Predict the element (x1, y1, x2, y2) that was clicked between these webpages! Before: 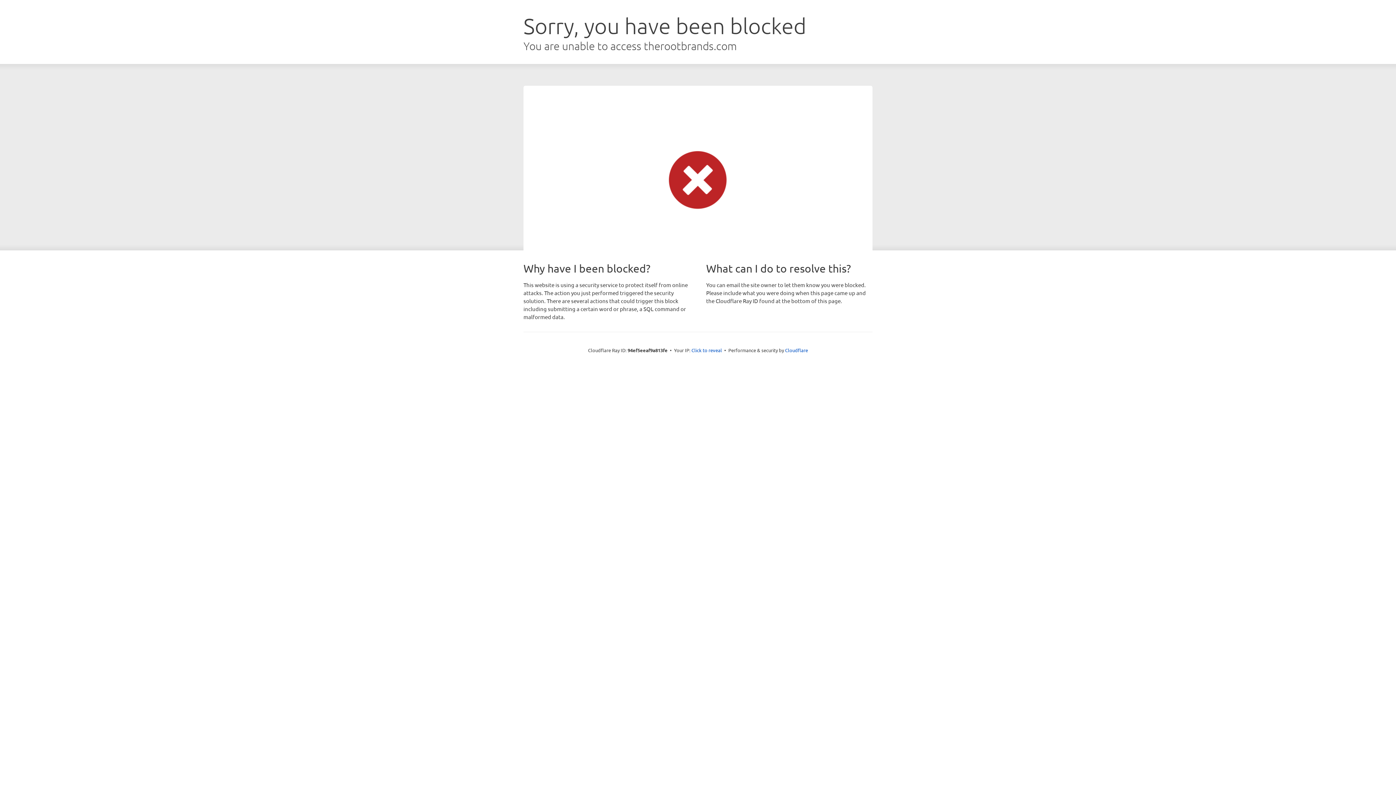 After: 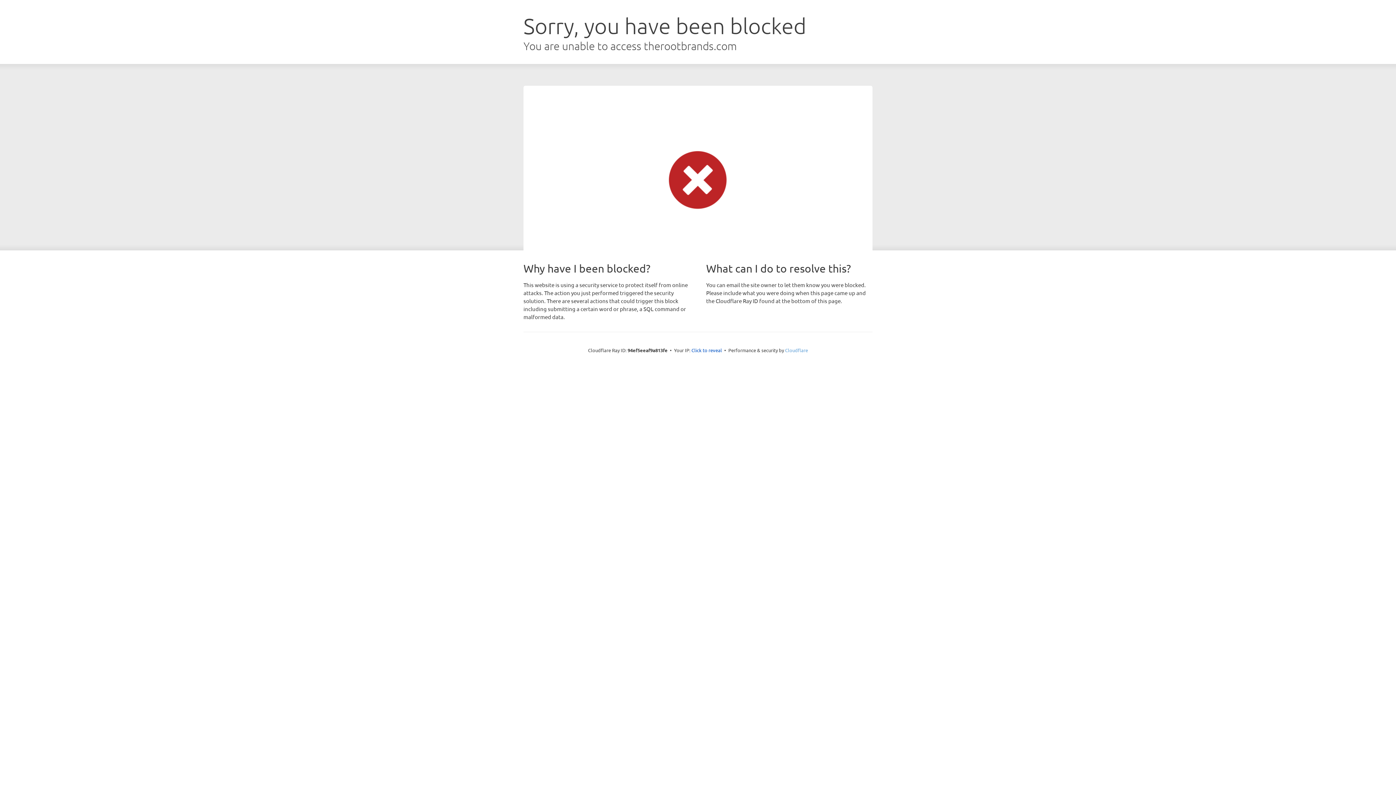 Action: label: Cloudflare bbox: (785, 347, 808, 353)